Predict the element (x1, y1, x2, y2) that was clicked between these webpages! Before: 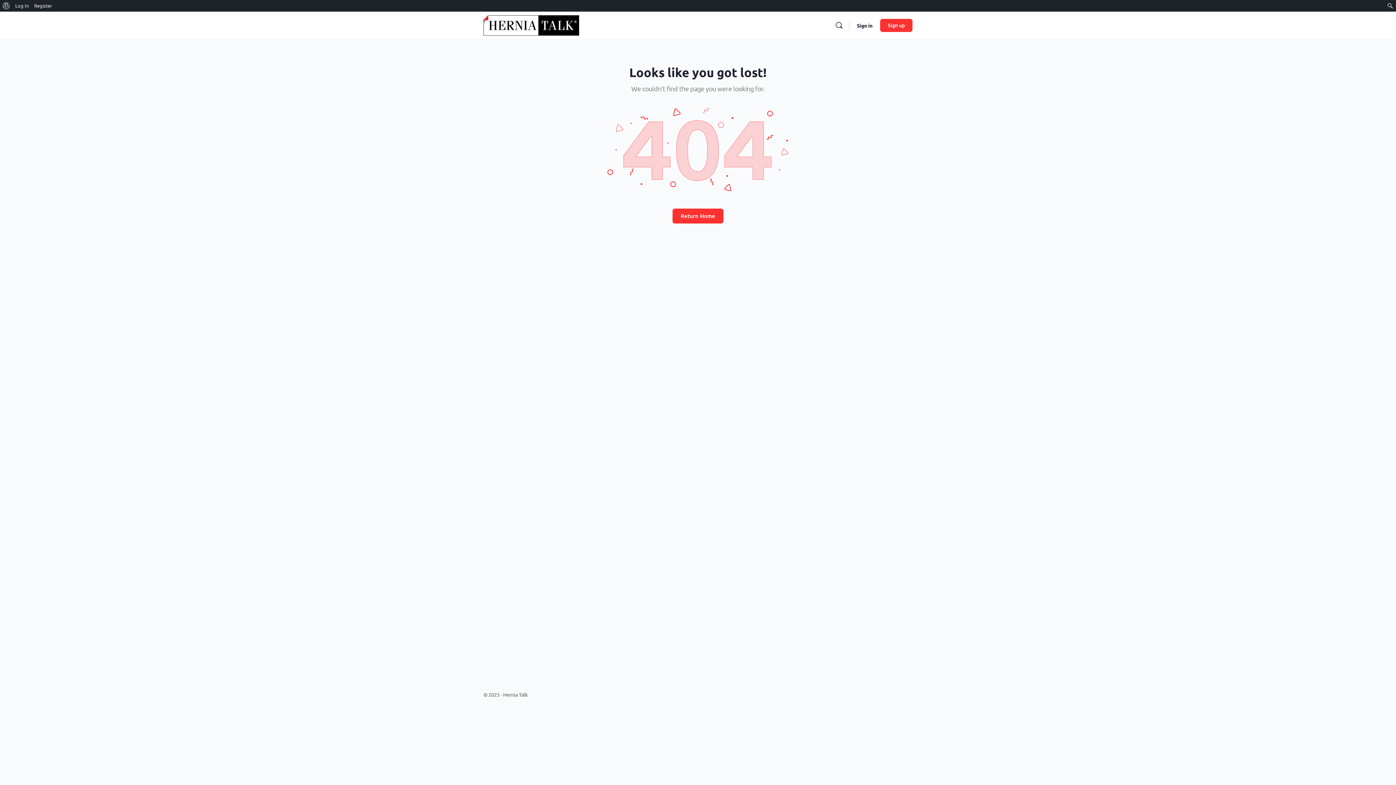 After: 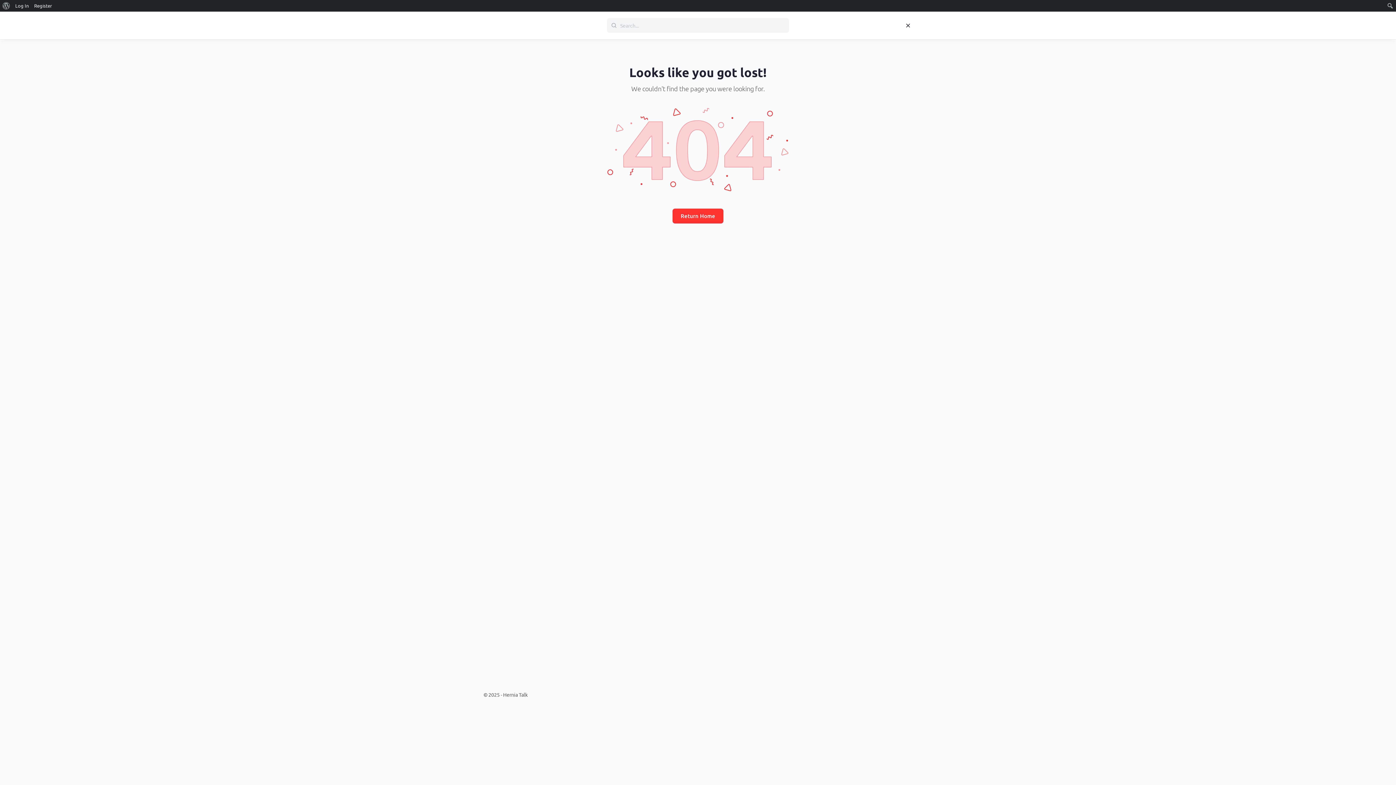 Action: label: Search bbox: (832, 21, 846, 29)